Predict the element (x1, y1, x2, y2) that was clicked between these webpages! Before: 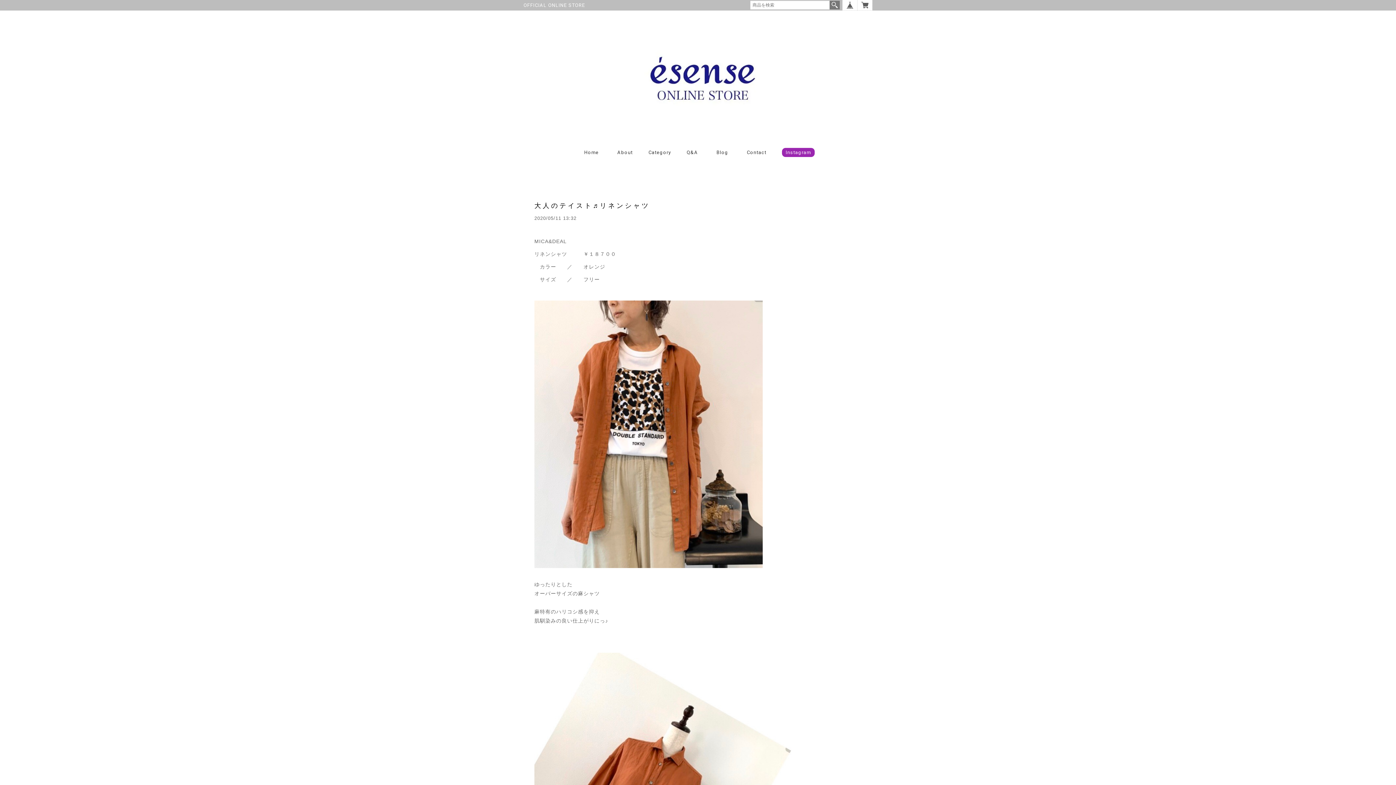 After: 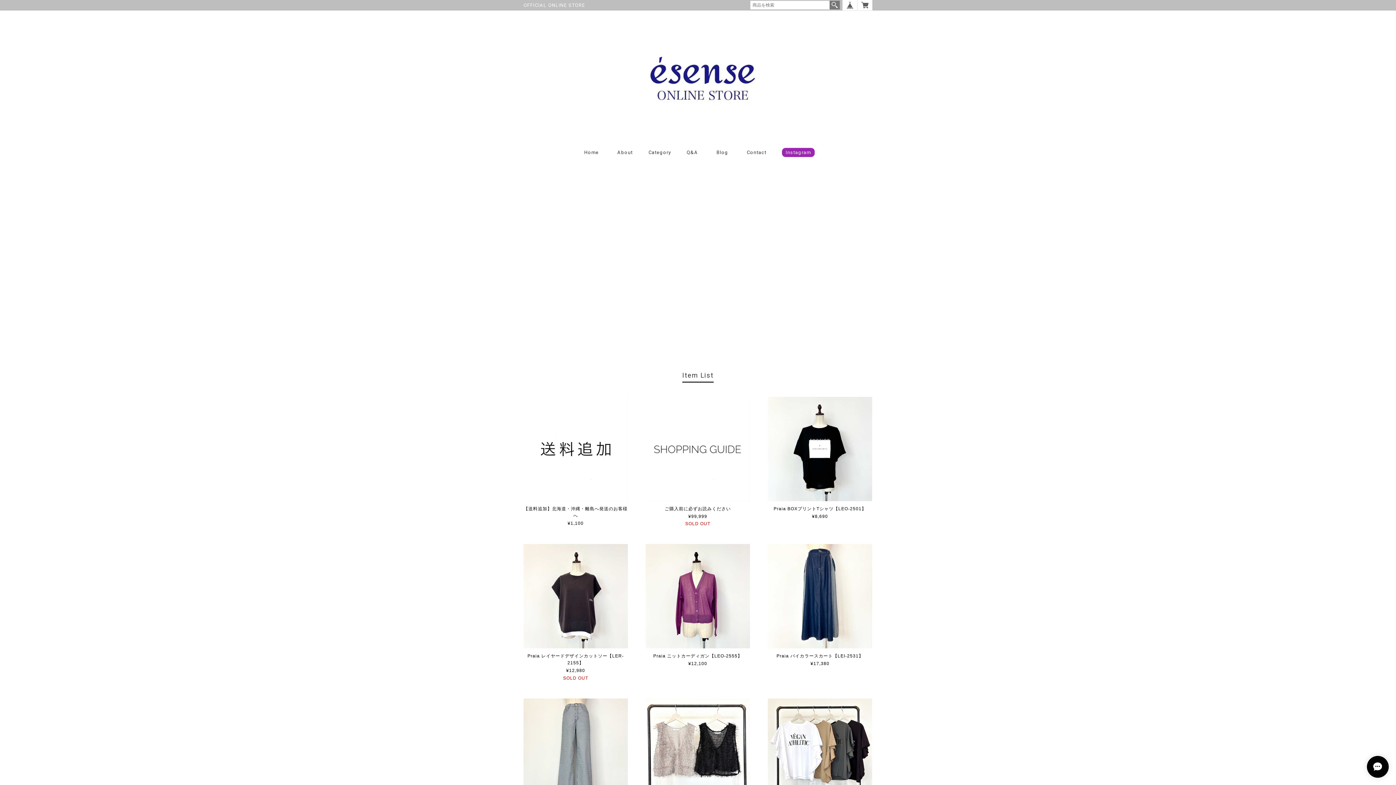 Action: label: Home bbox: (581, 149, 601, 157)